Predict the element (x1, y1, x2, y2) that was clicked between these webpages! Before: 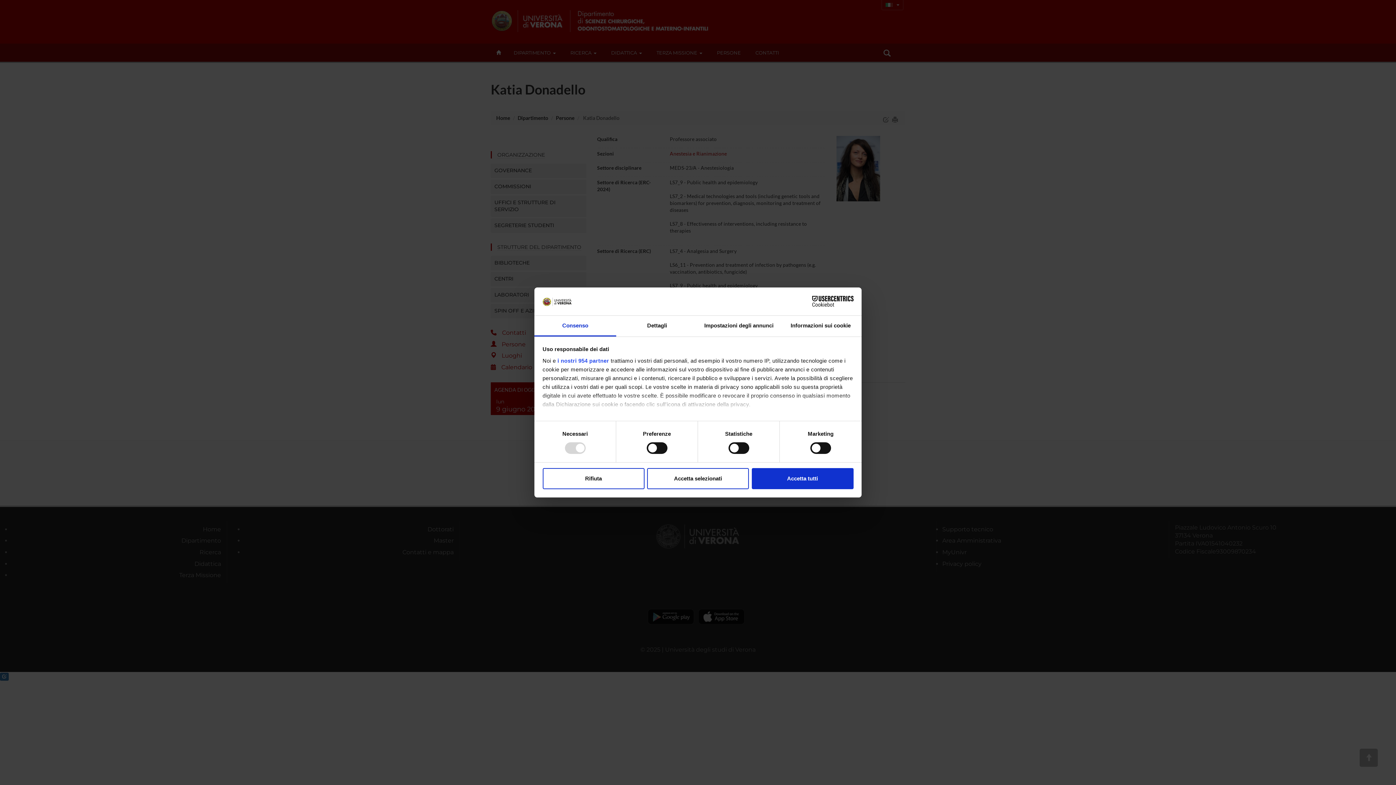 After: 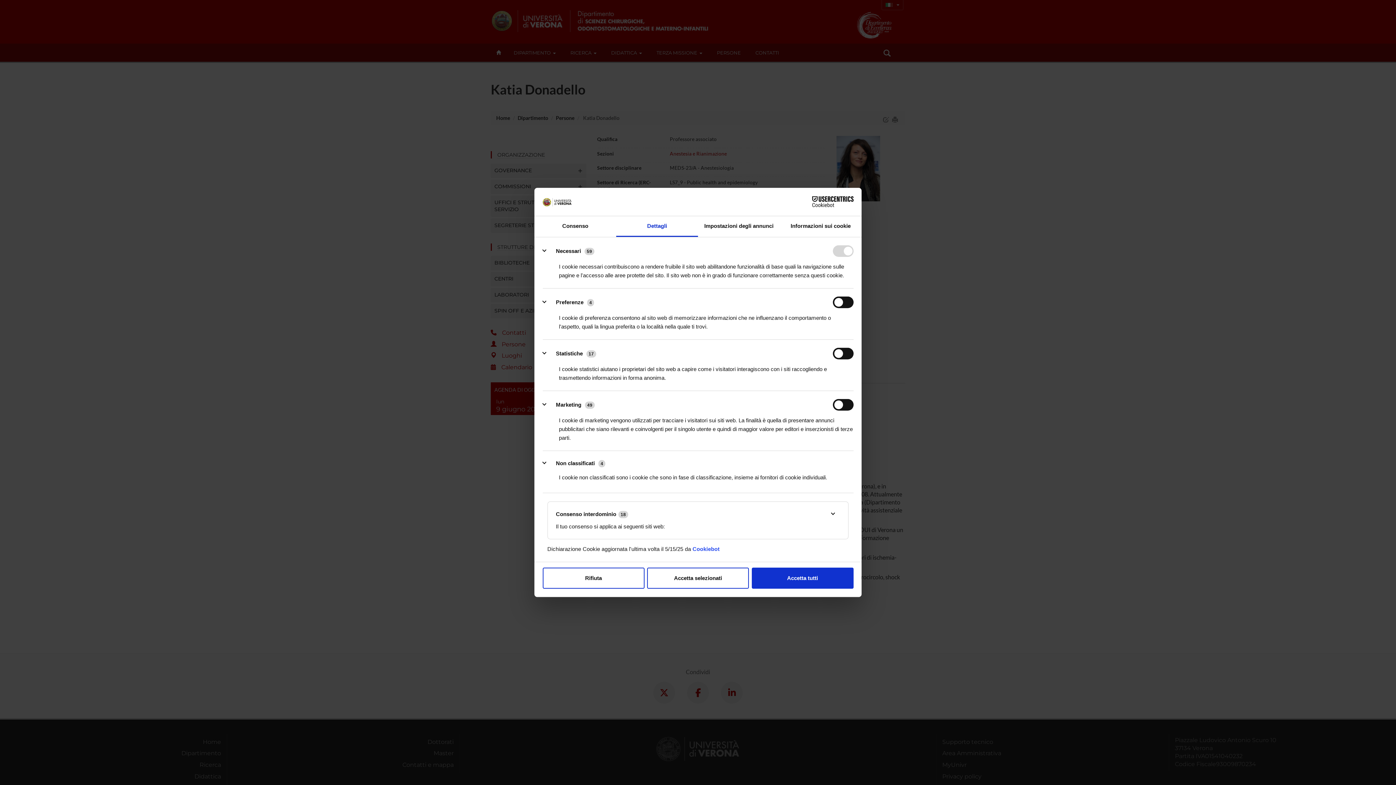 Action: label: Dettagli bbox: (616, 315, 698, 336)